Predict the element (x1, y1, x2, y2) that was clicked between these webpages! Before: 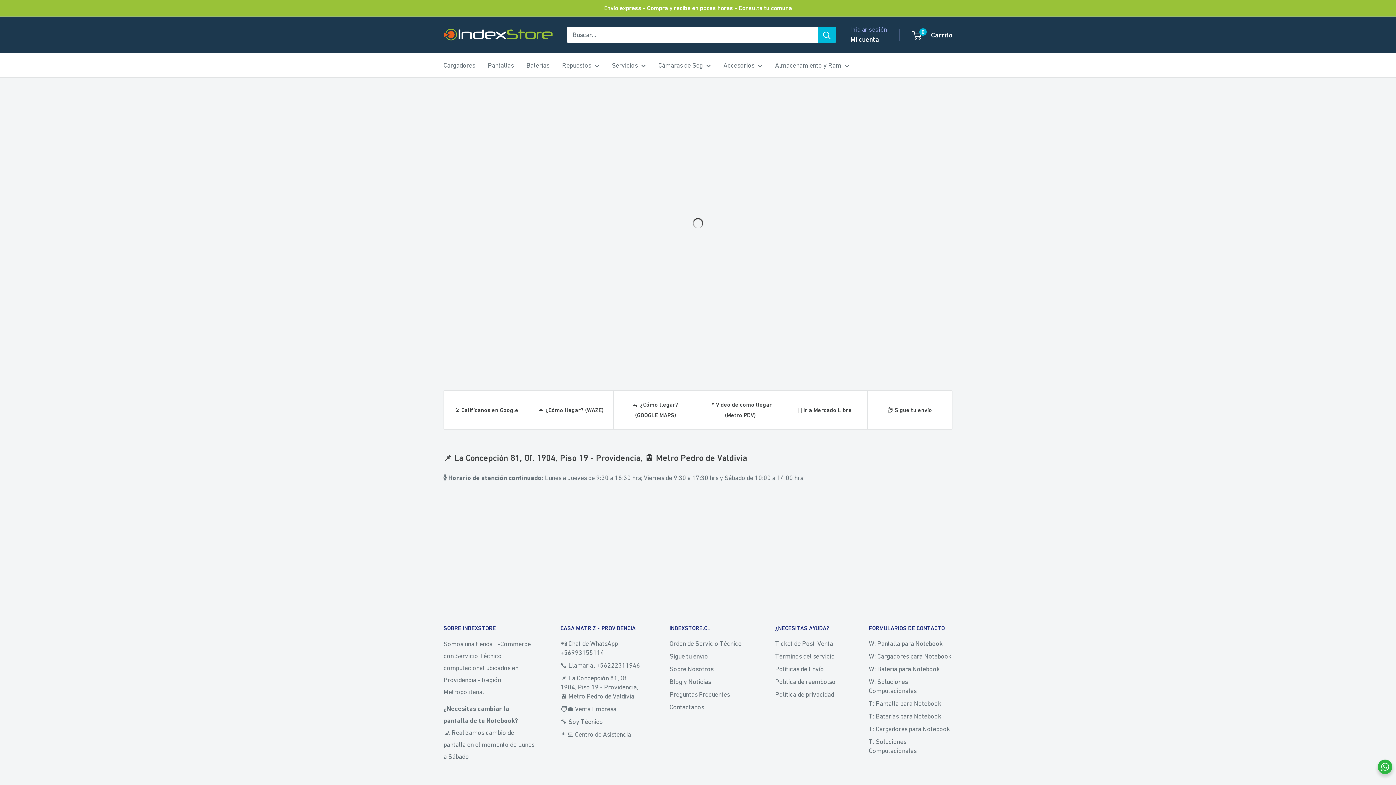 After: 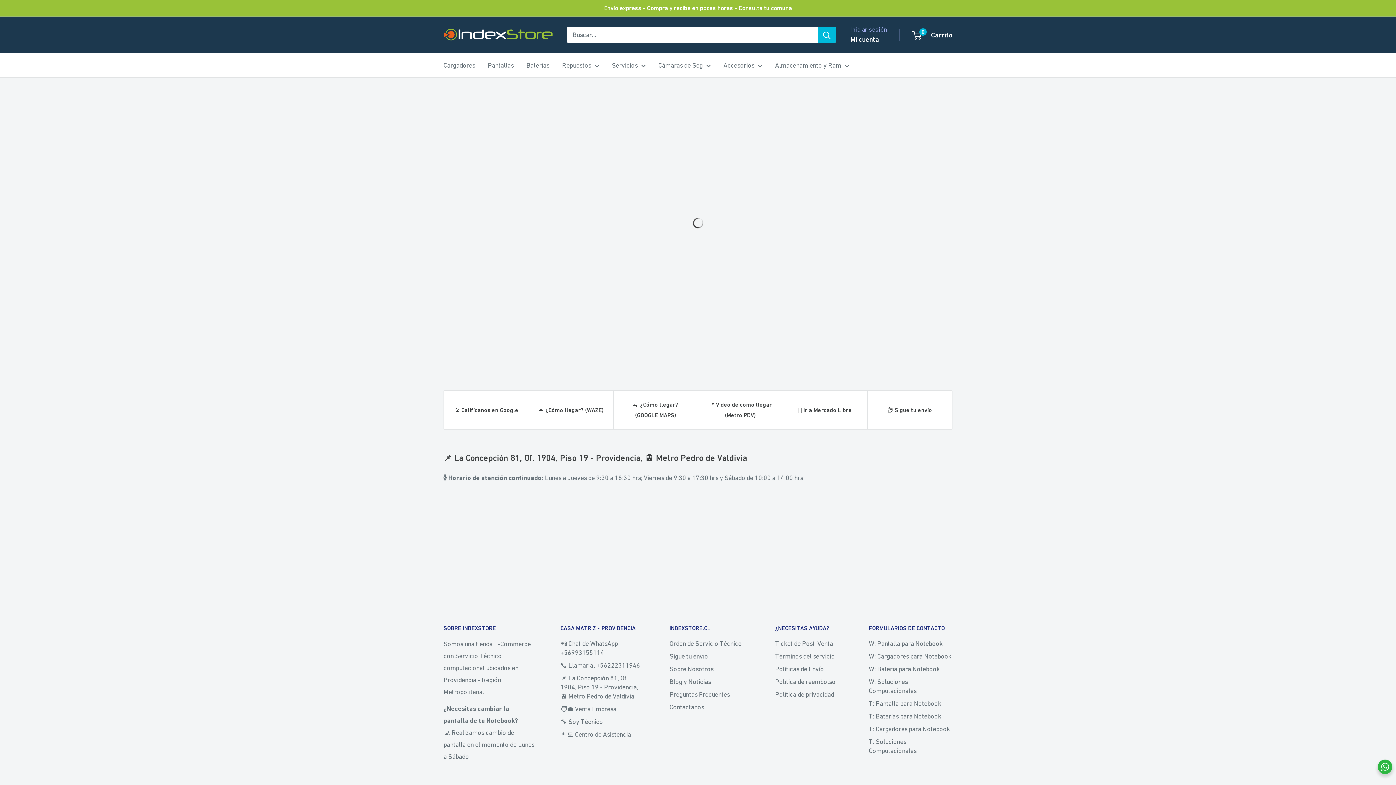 Action: label: Pantallas bbox: (488, 59, 513, 71)